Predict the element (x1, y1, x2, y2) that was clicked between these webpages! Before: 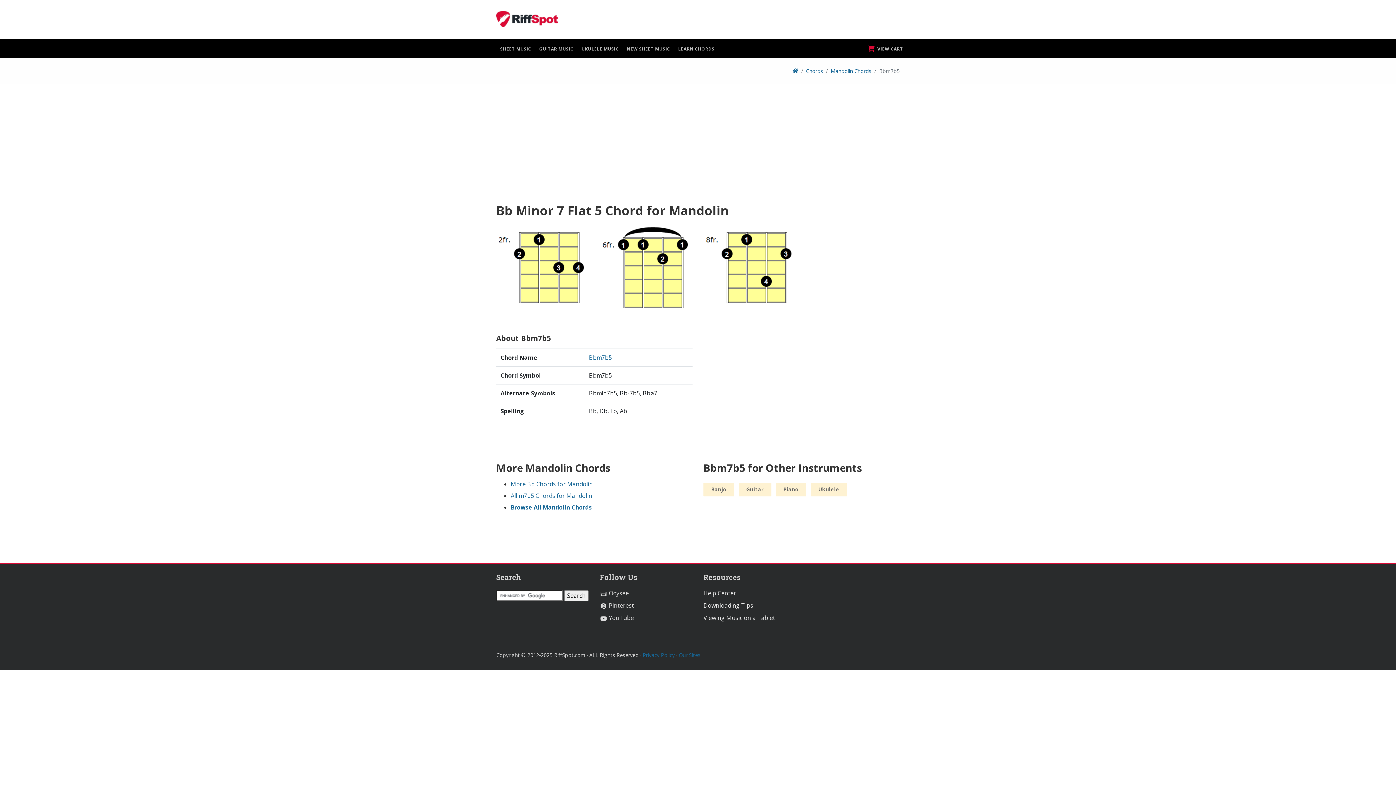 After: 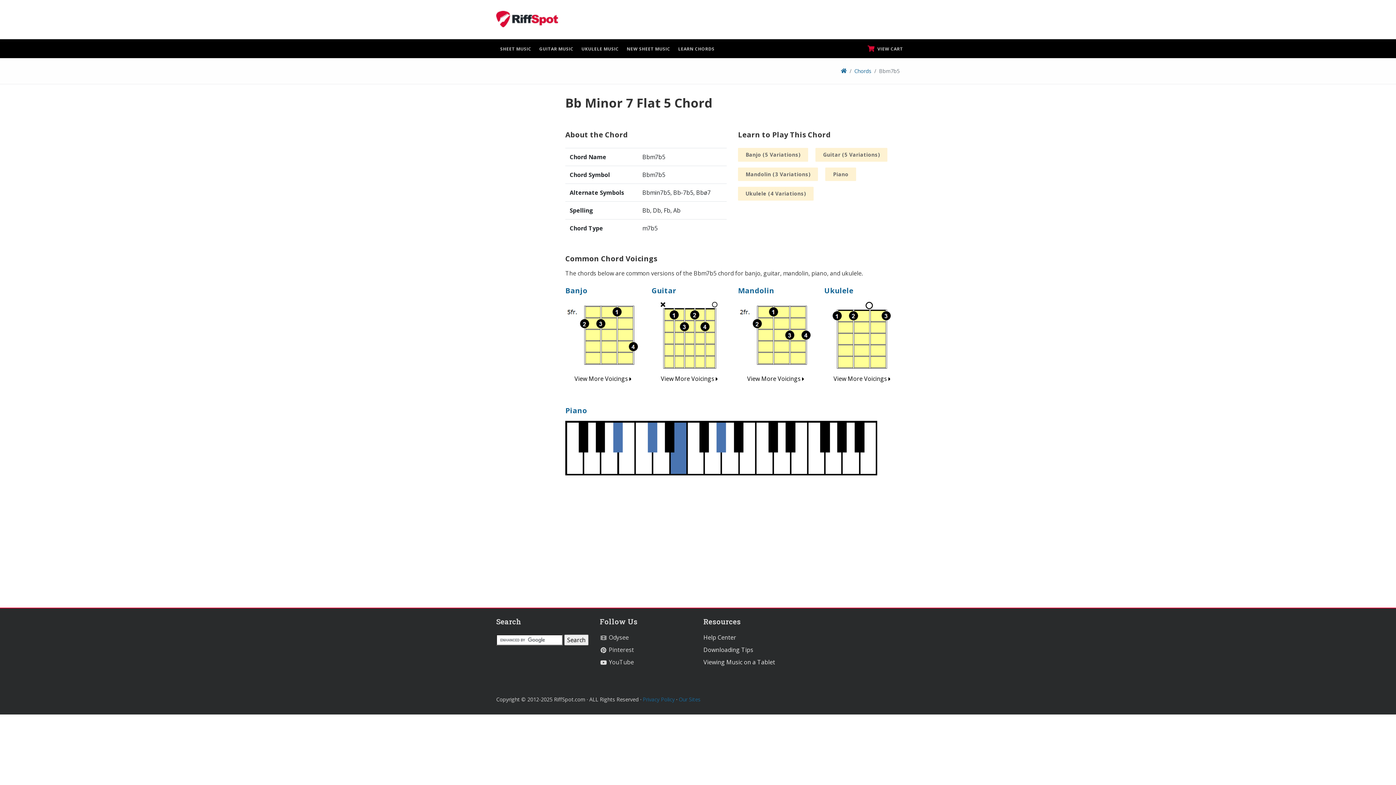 Action: bbox: (589, 353, 612, 361) label: Bbm7b5